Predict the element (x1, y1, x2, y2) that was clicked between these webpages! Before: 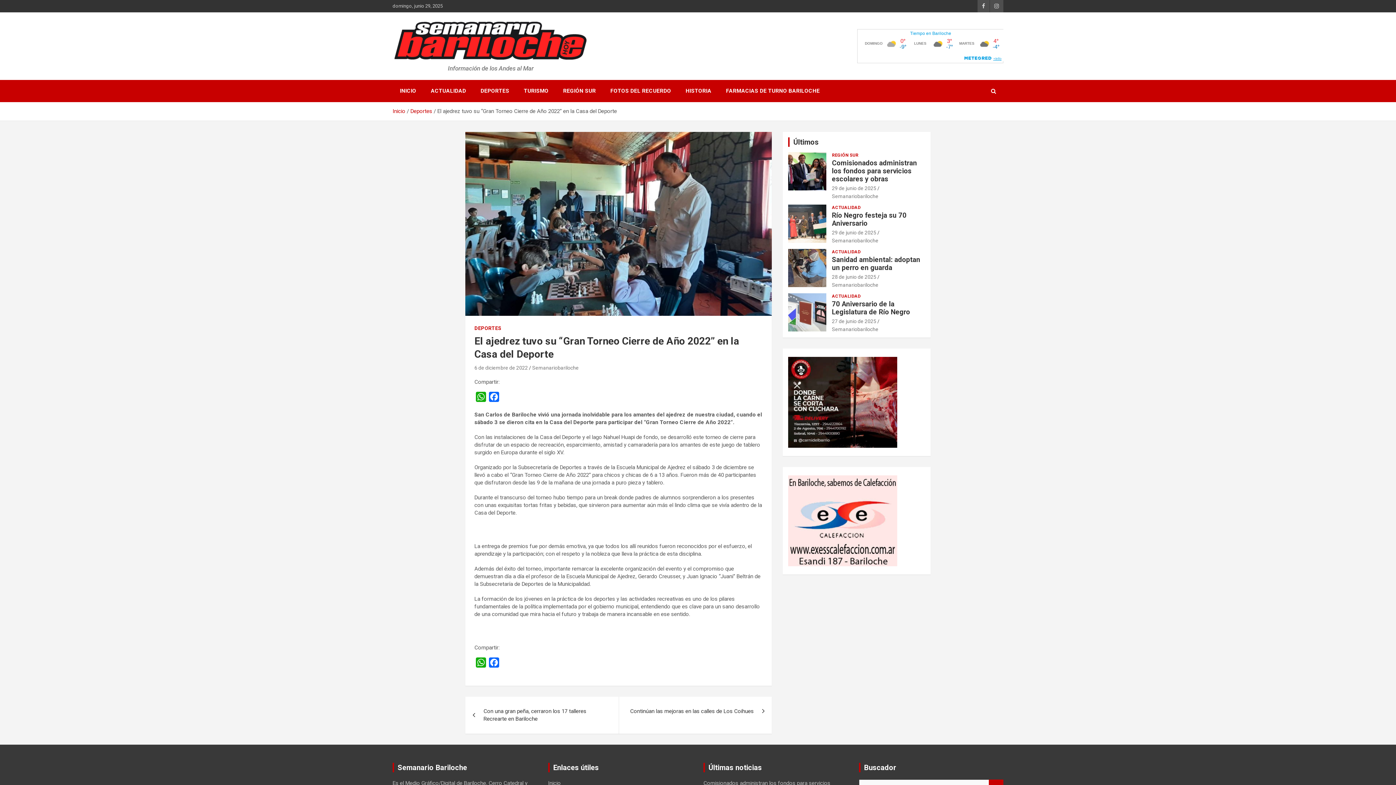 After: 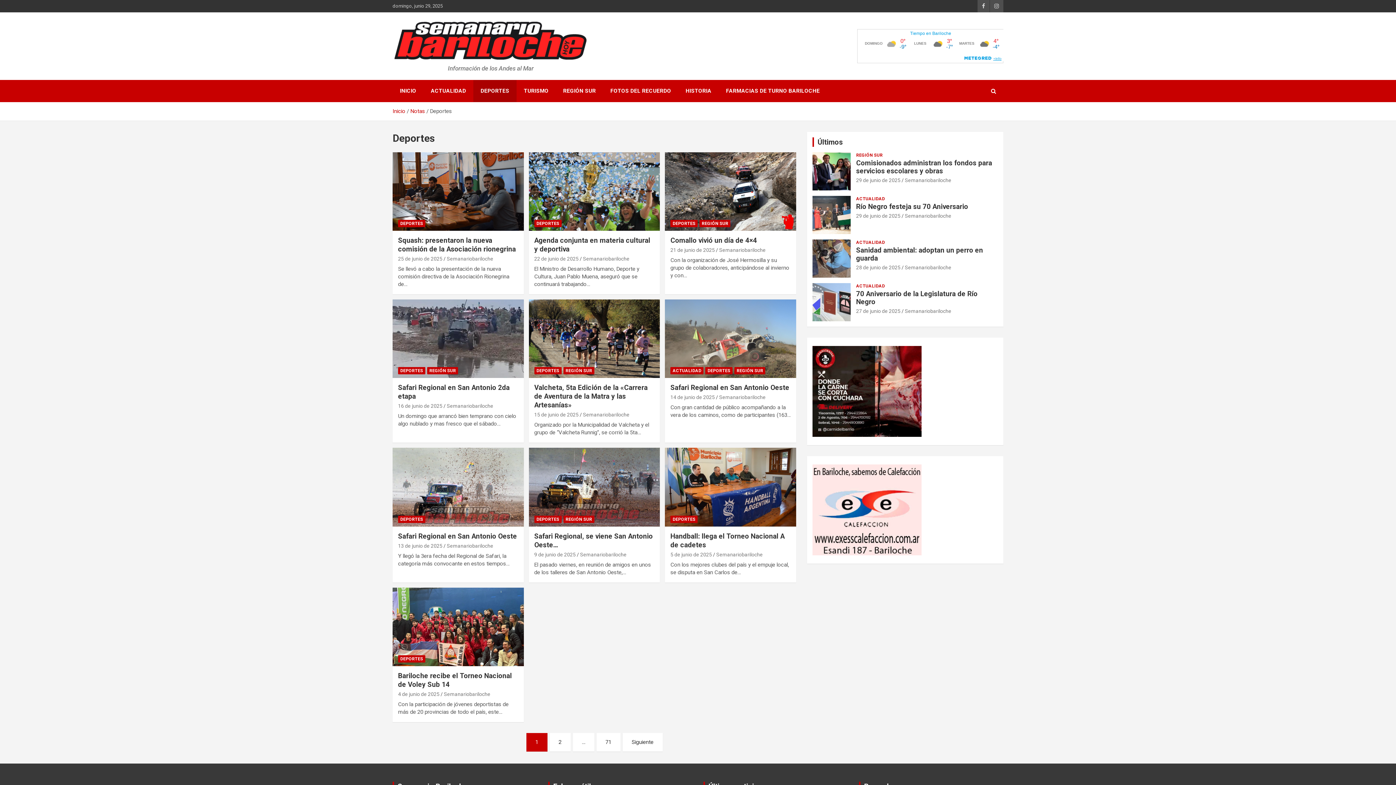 Action: label: Deportes bbox: (410, 107, 432, 114)